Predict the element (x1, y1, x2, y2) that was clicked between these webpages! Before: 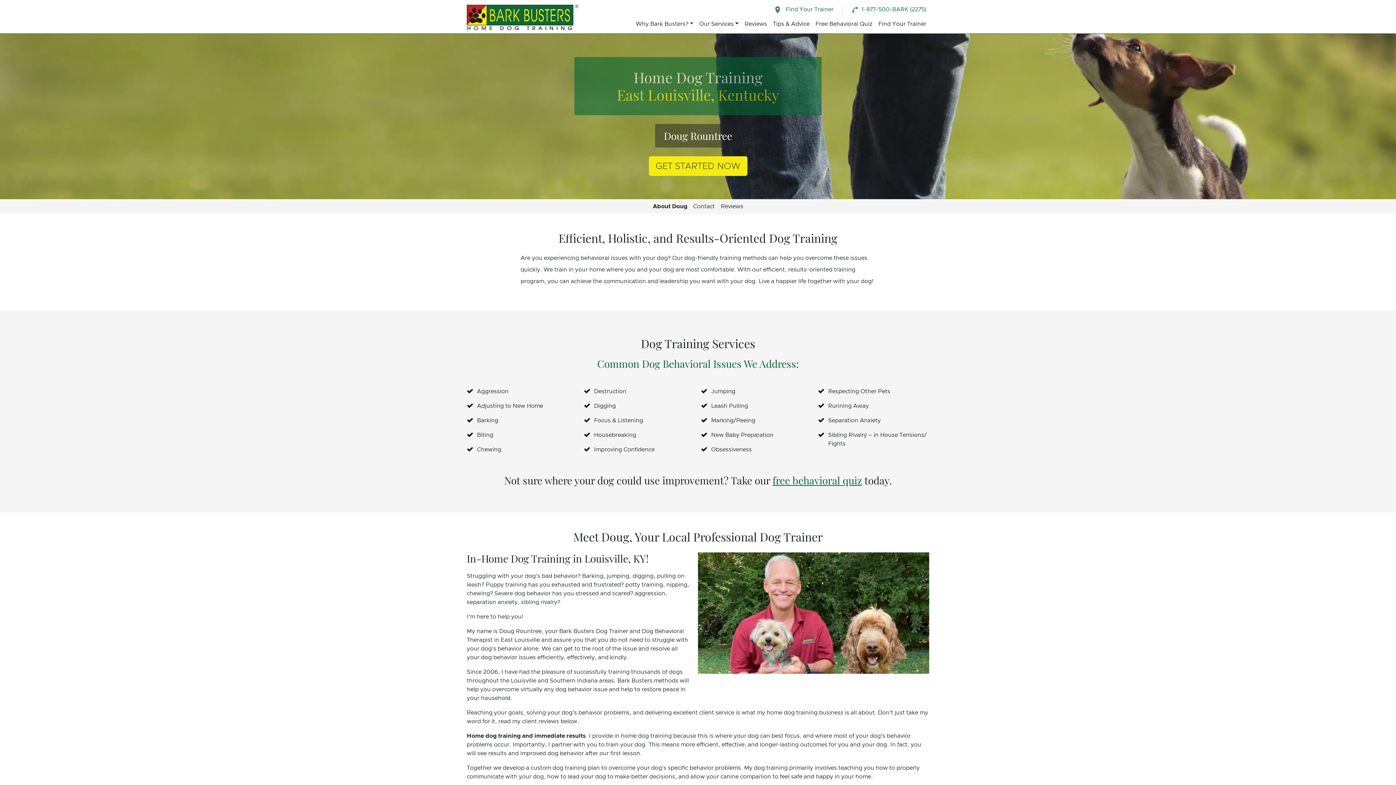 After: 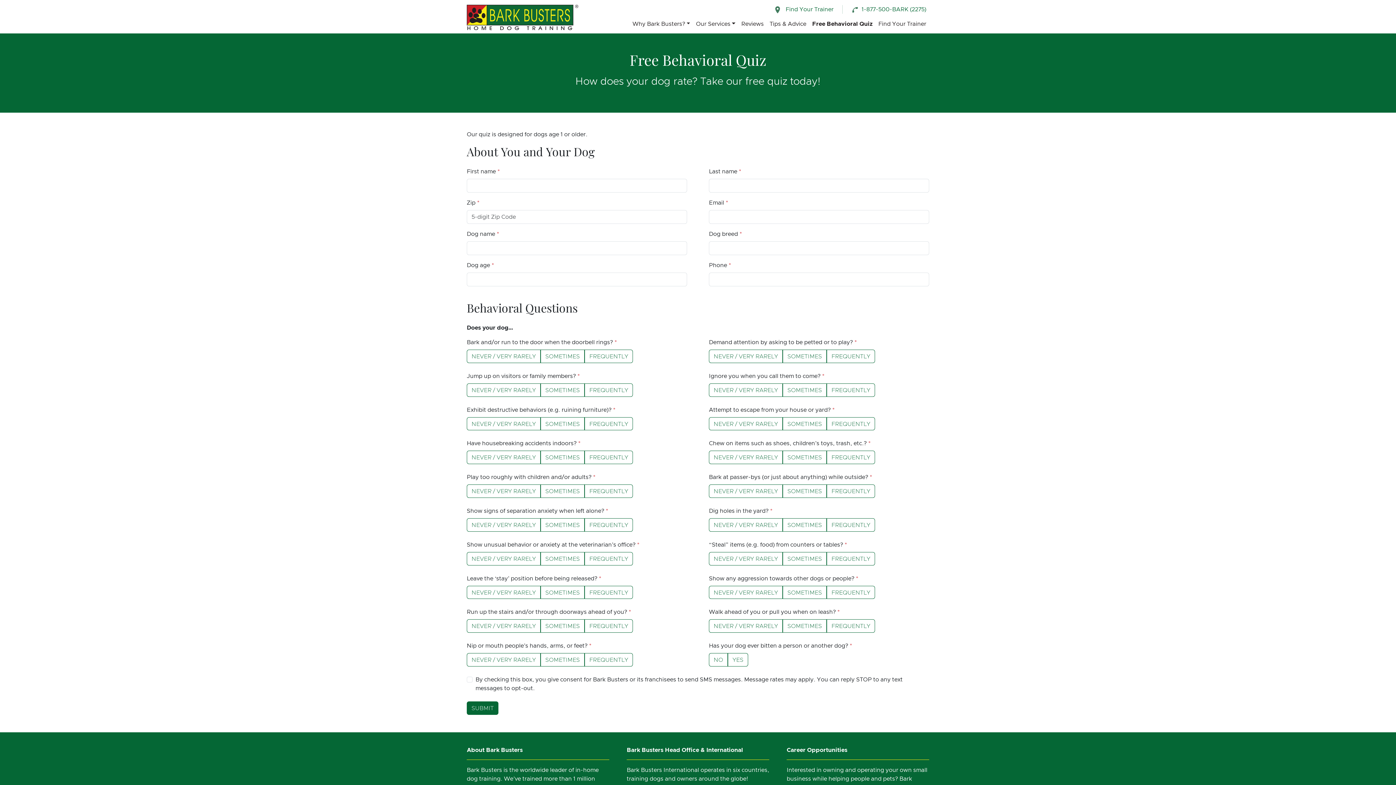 Action: bbox: (772, 473, 862, 487) label: free behavioral quiz